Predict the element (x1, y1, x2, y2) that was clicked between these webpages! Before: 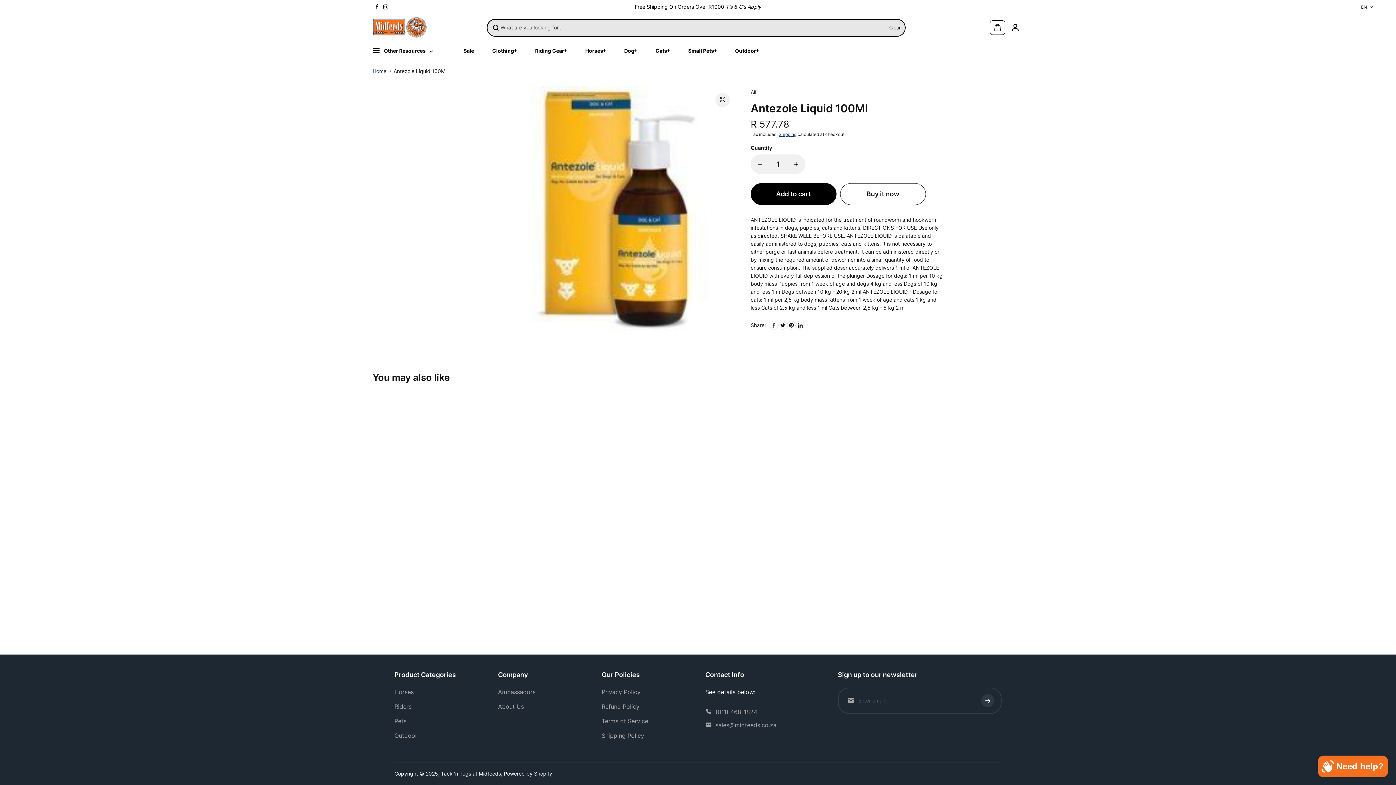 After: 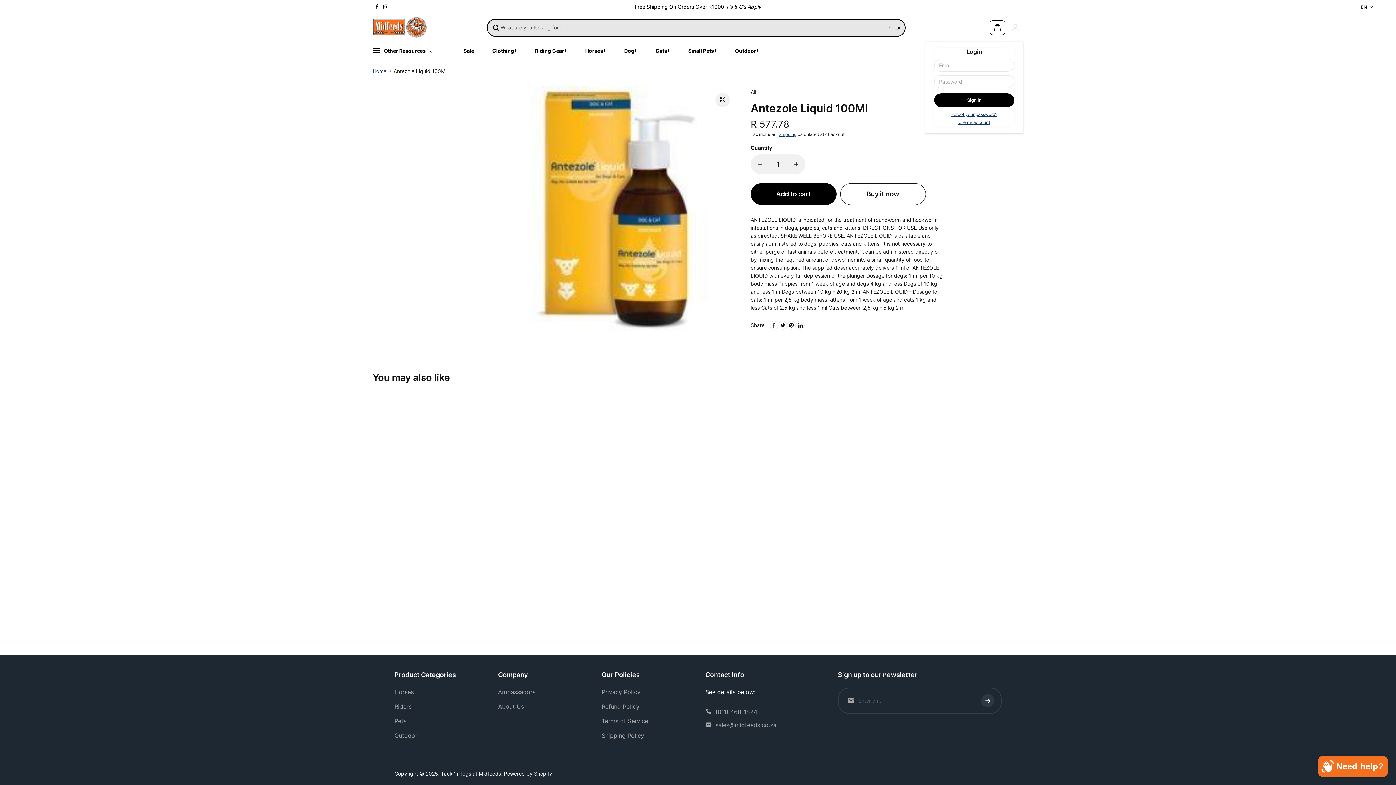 Action: label: account bbox: (1007, 20, 1023, 35)